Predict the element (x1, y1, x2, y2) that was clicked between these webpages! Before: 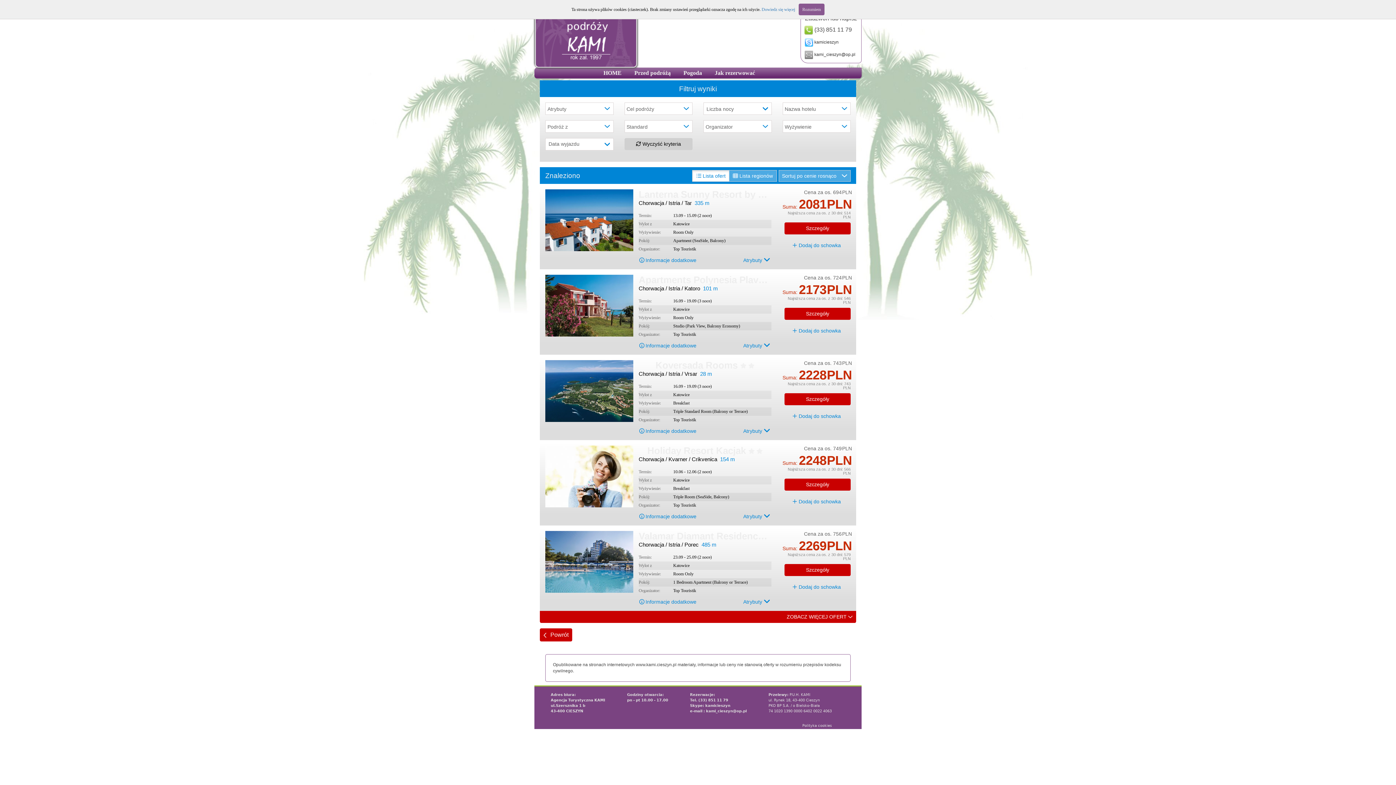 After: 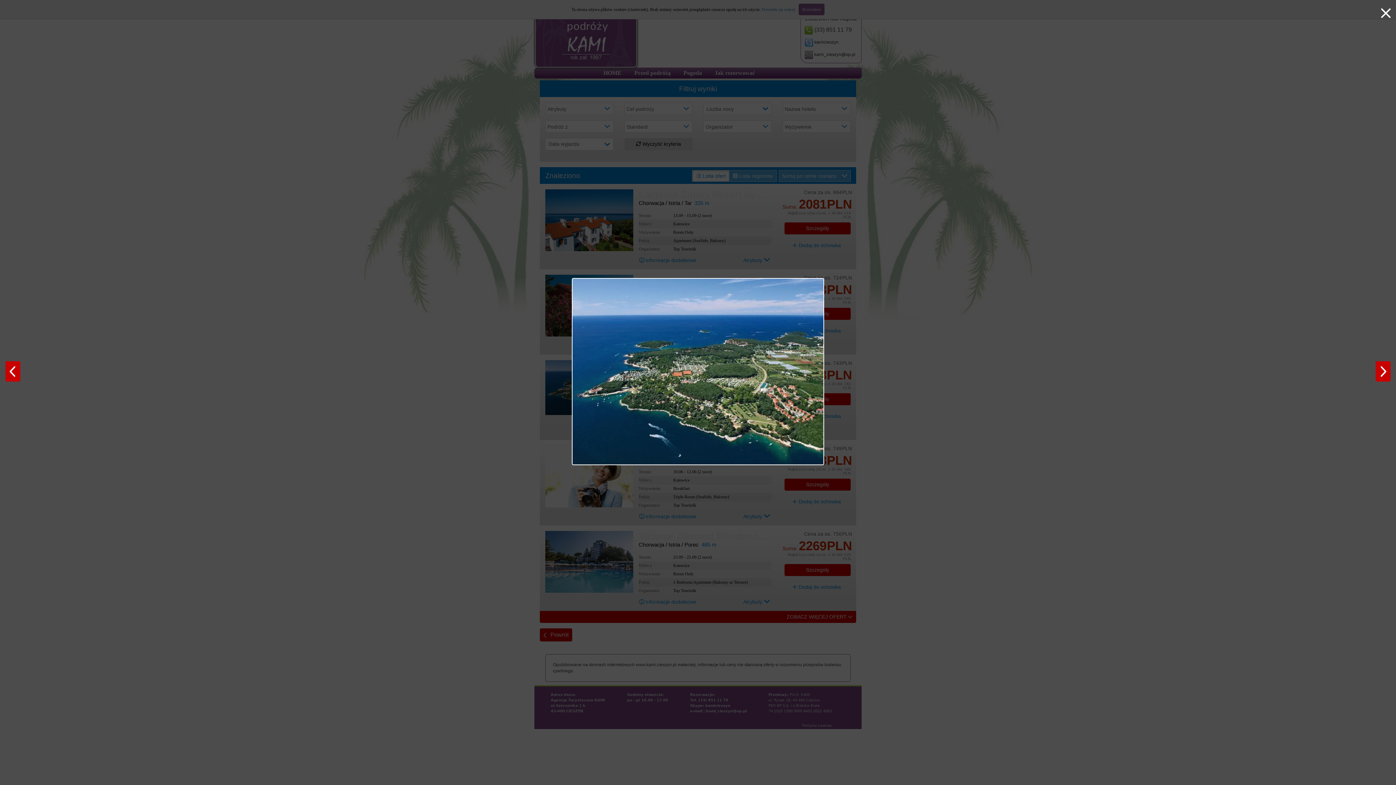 Action: bbox: (545, 360, 633, 422)